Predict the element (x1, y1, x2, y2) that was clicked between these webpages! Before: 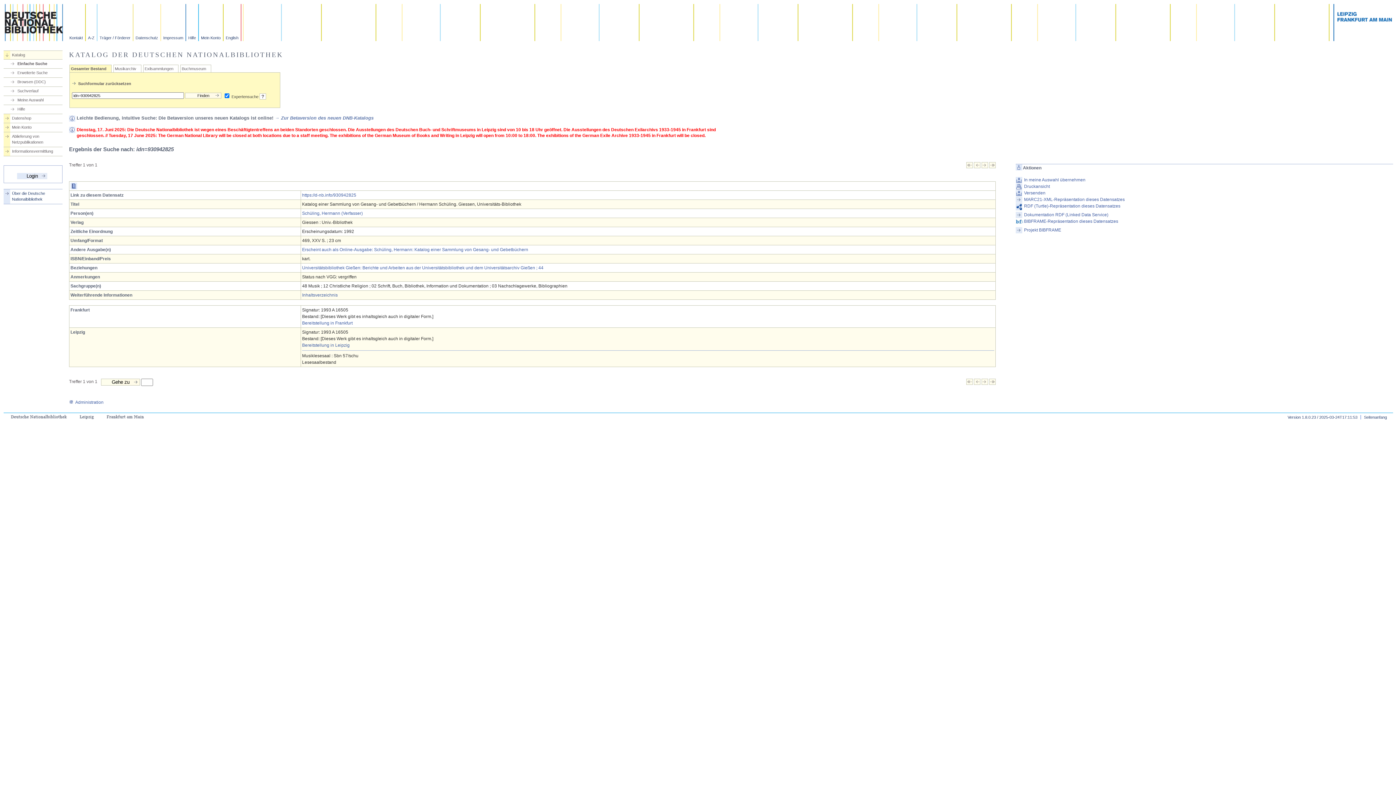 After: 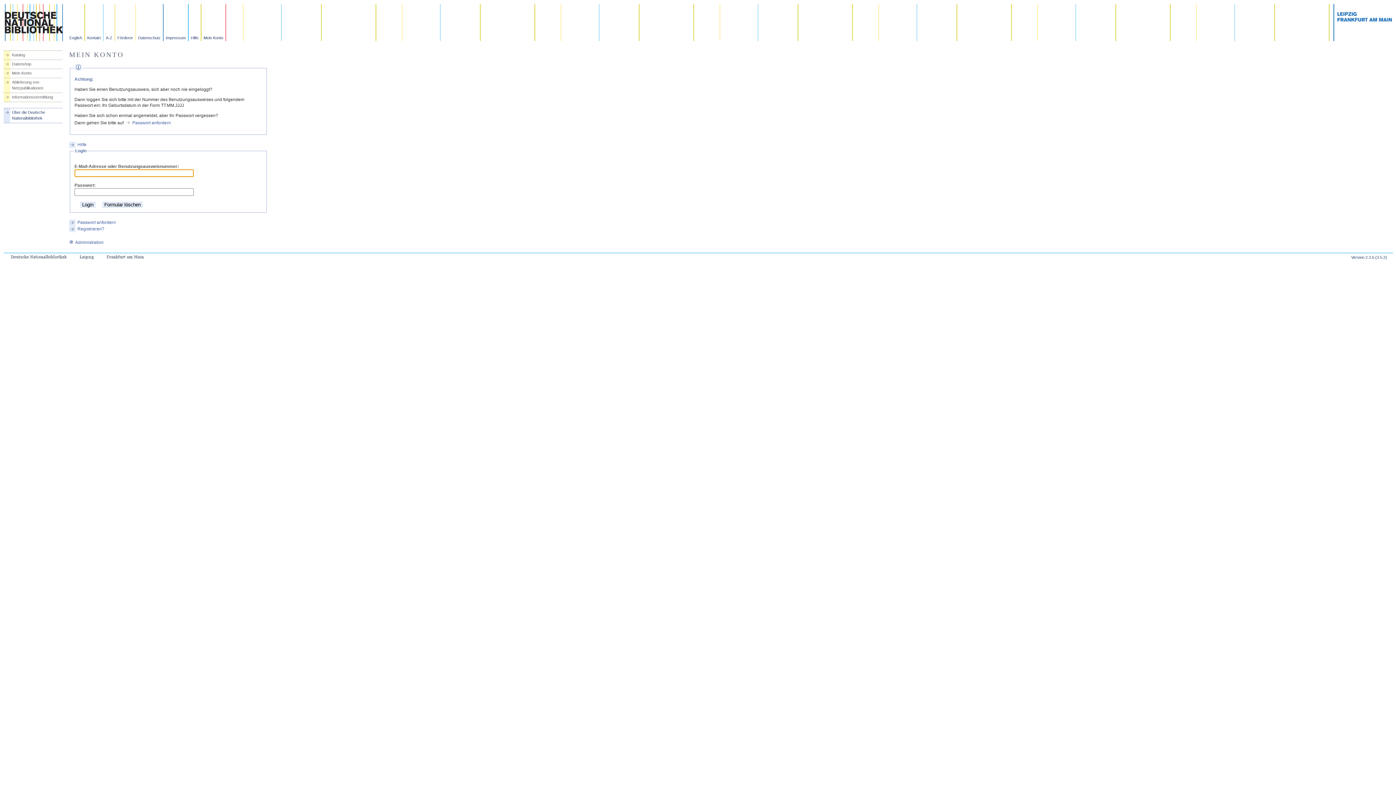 Action: label: Bereitstellung in Frankfurt bbox: (302, 320, 352, 325)